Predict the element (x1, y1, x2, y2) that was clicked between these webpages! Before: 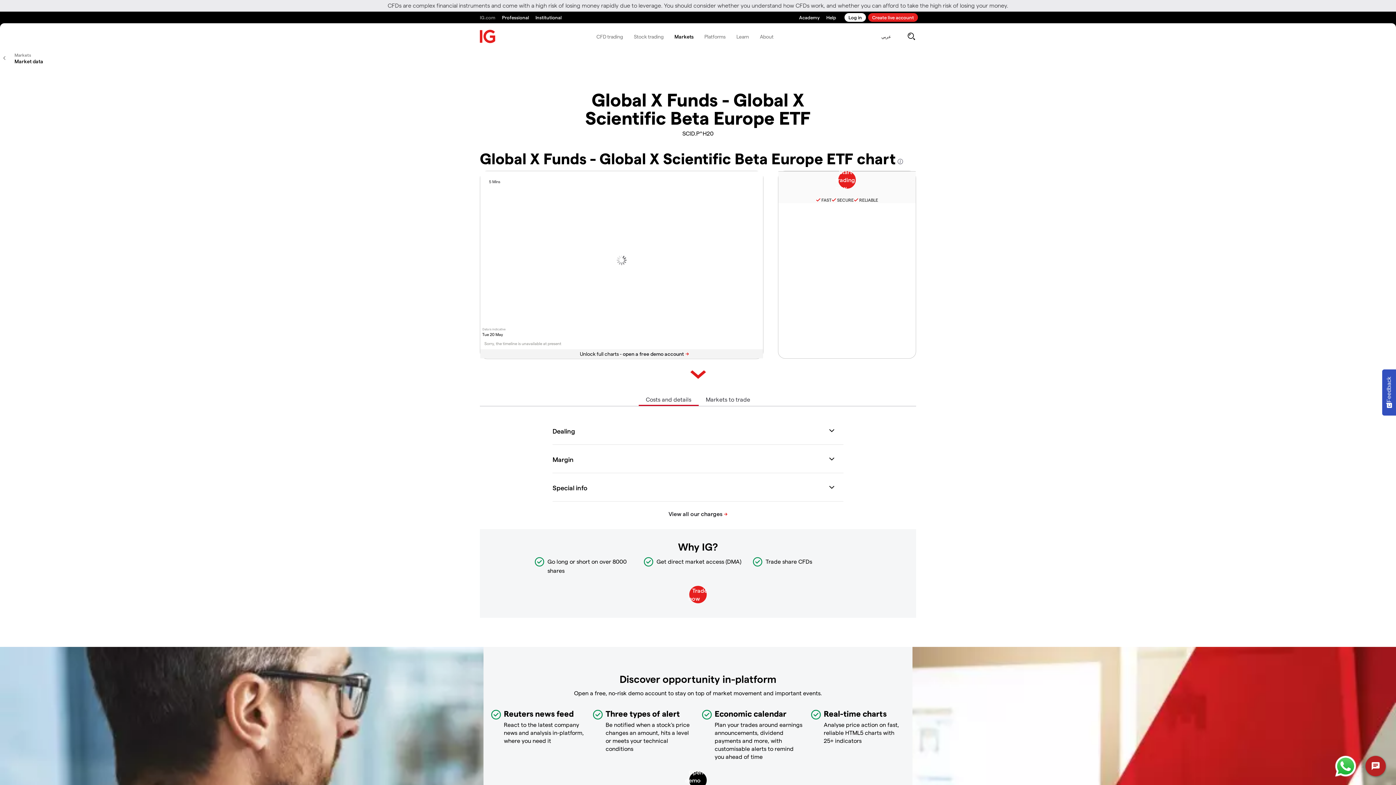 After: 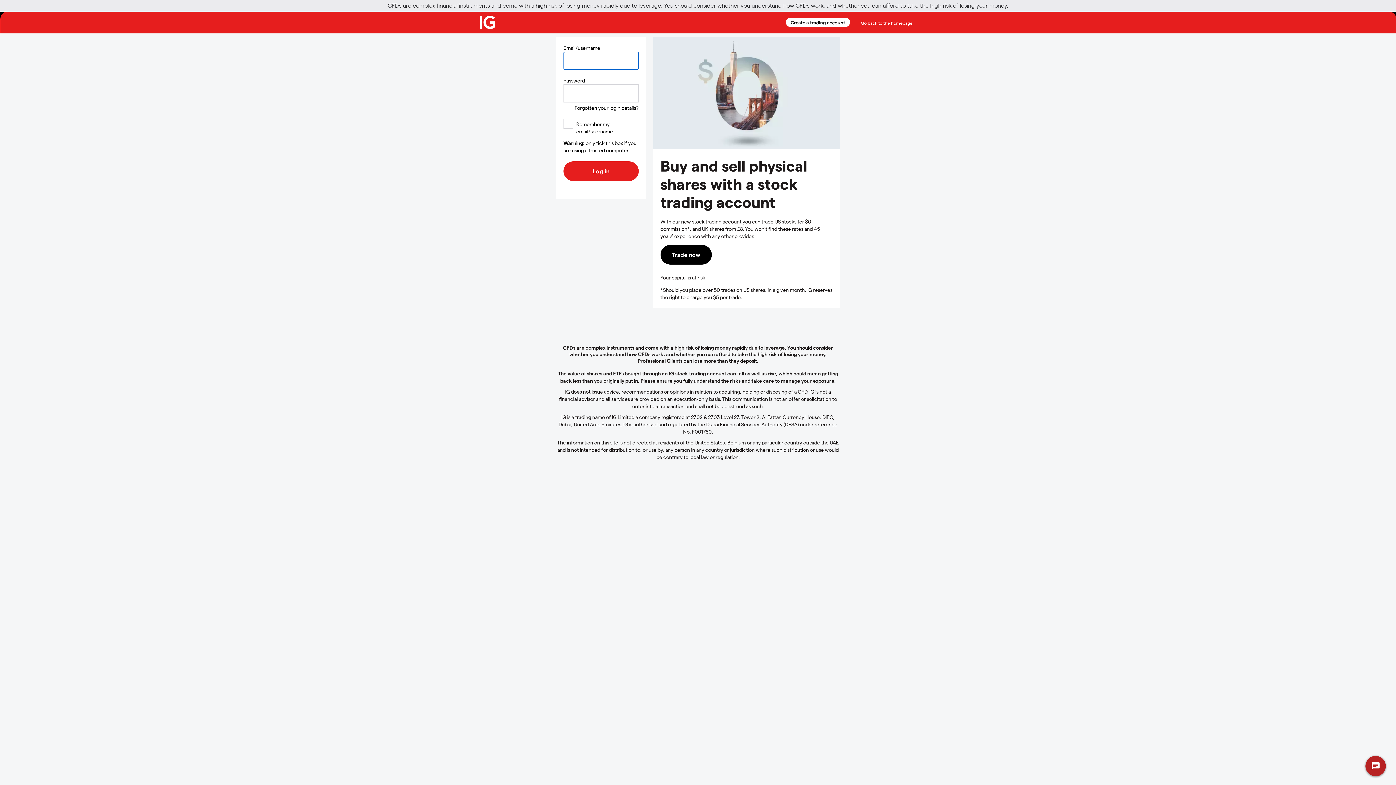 Action: bbox: (844, 13, 866, 21) label: Log in